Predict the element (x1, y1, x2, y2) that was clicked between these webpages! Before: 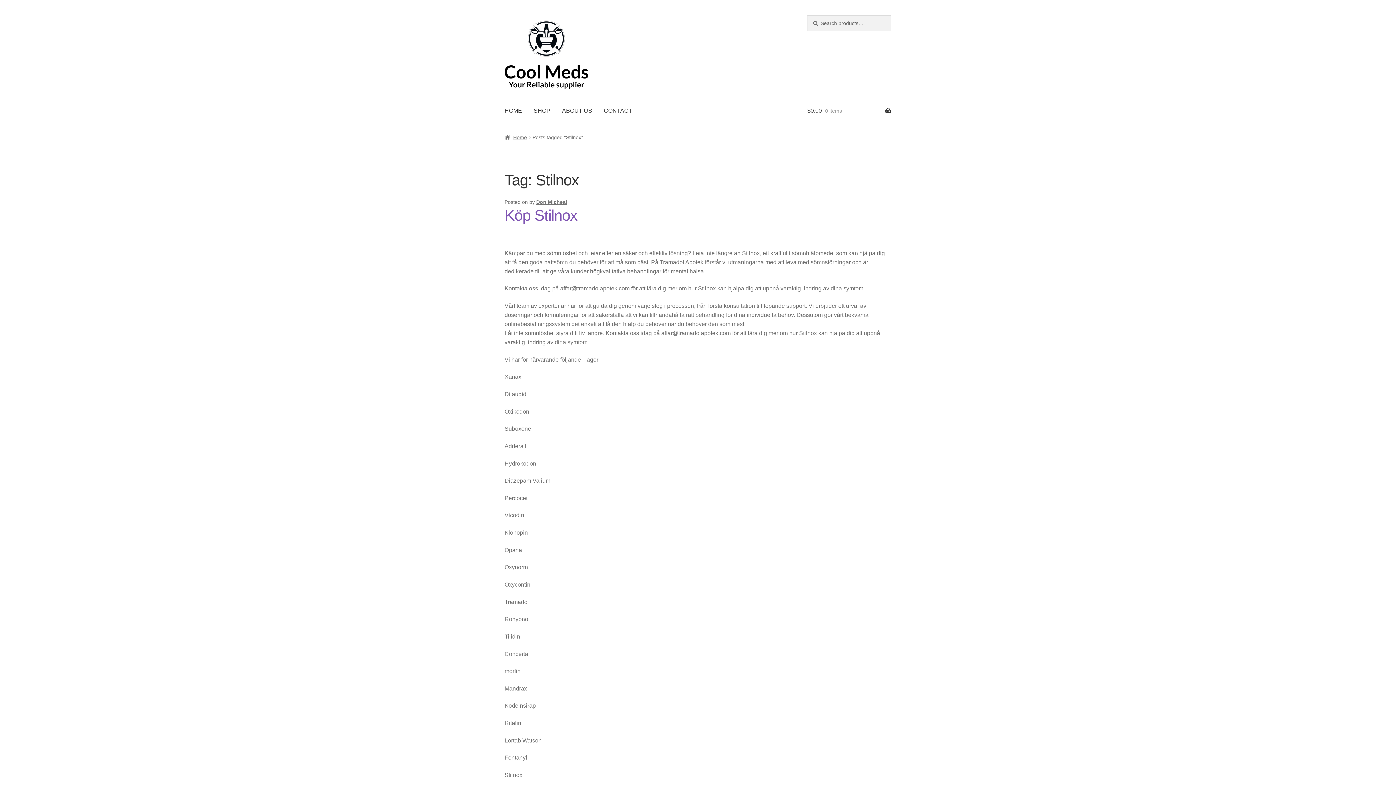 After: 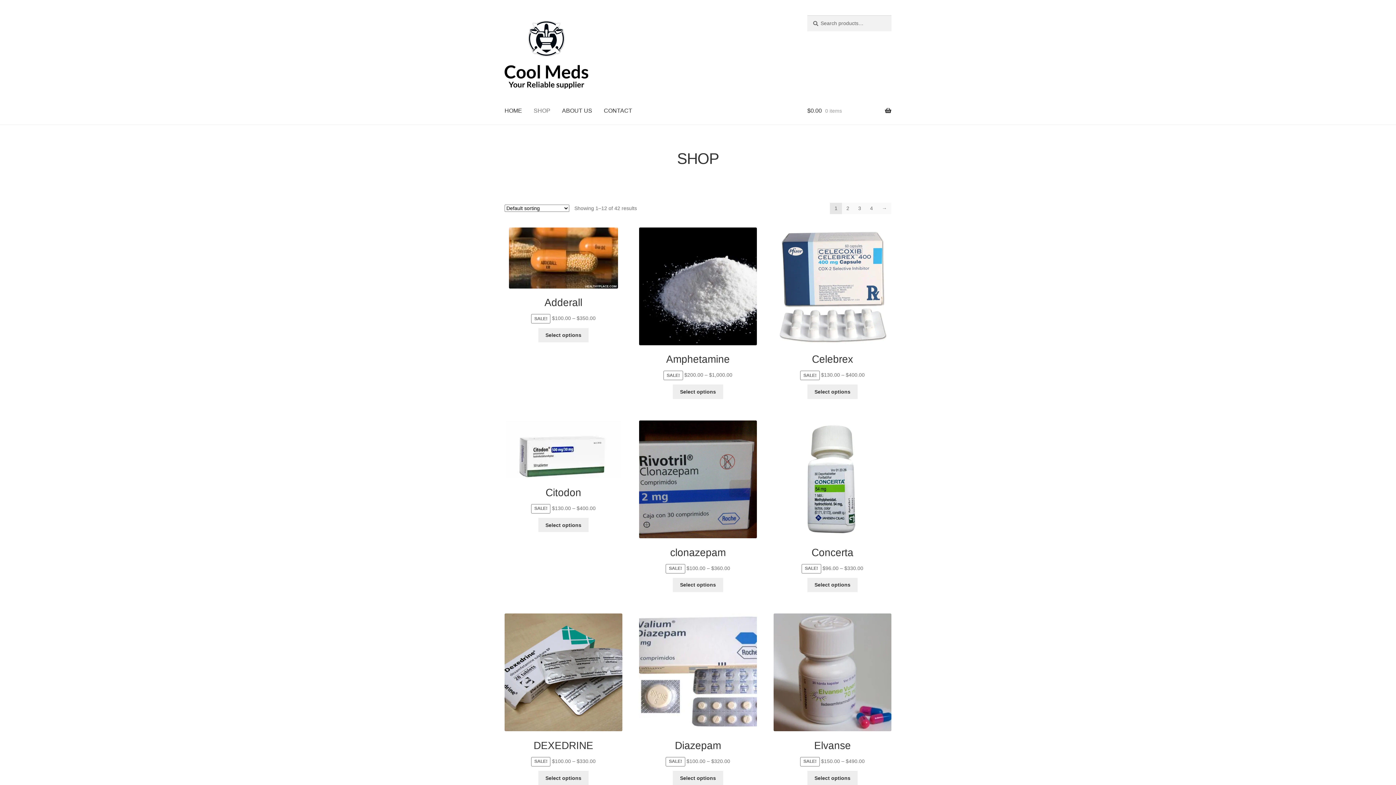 Action: bbox: (528, 96, 556, 124) label: SHOP